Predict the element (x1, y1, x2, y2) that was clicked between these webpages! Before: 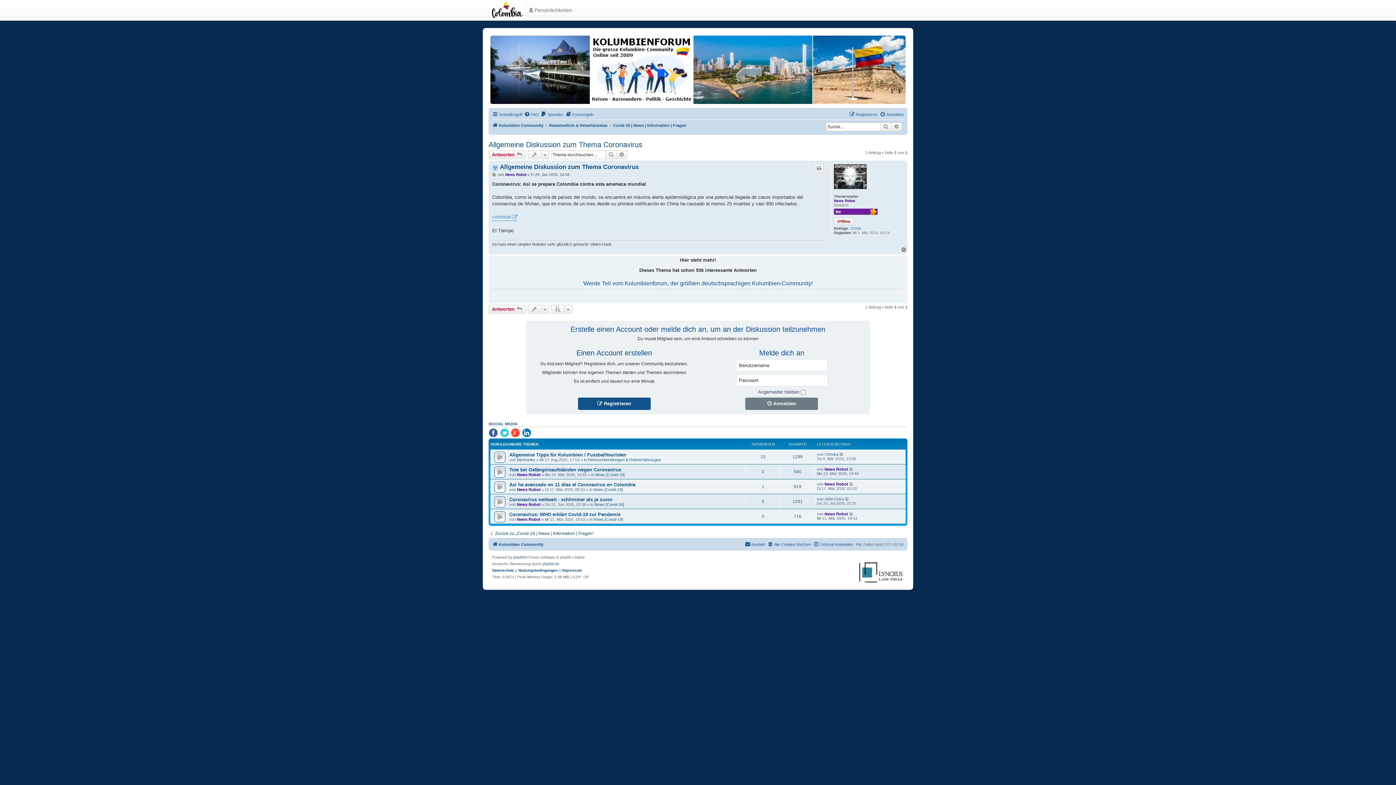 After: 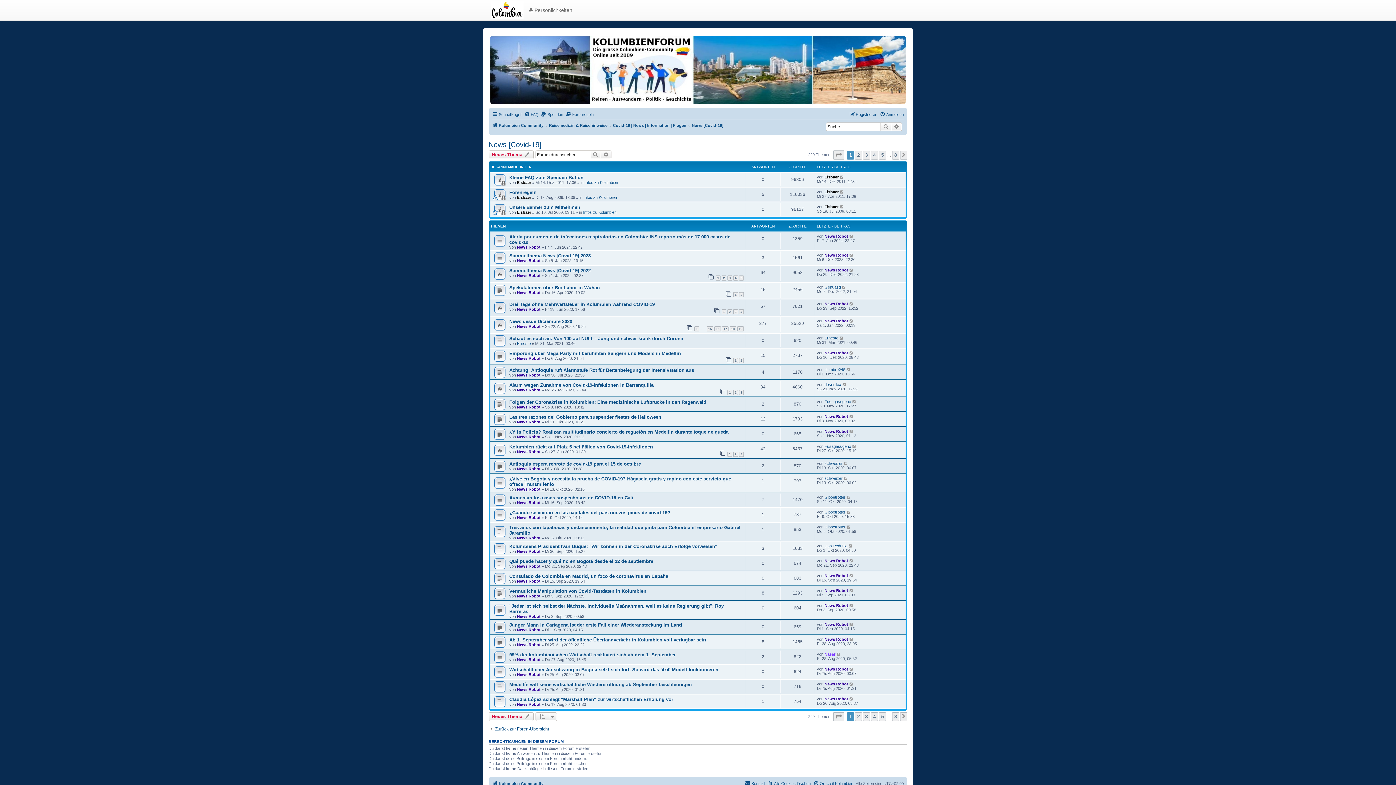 Action: label: News [Covid-19] bbox: (593, 517, 623, 521)